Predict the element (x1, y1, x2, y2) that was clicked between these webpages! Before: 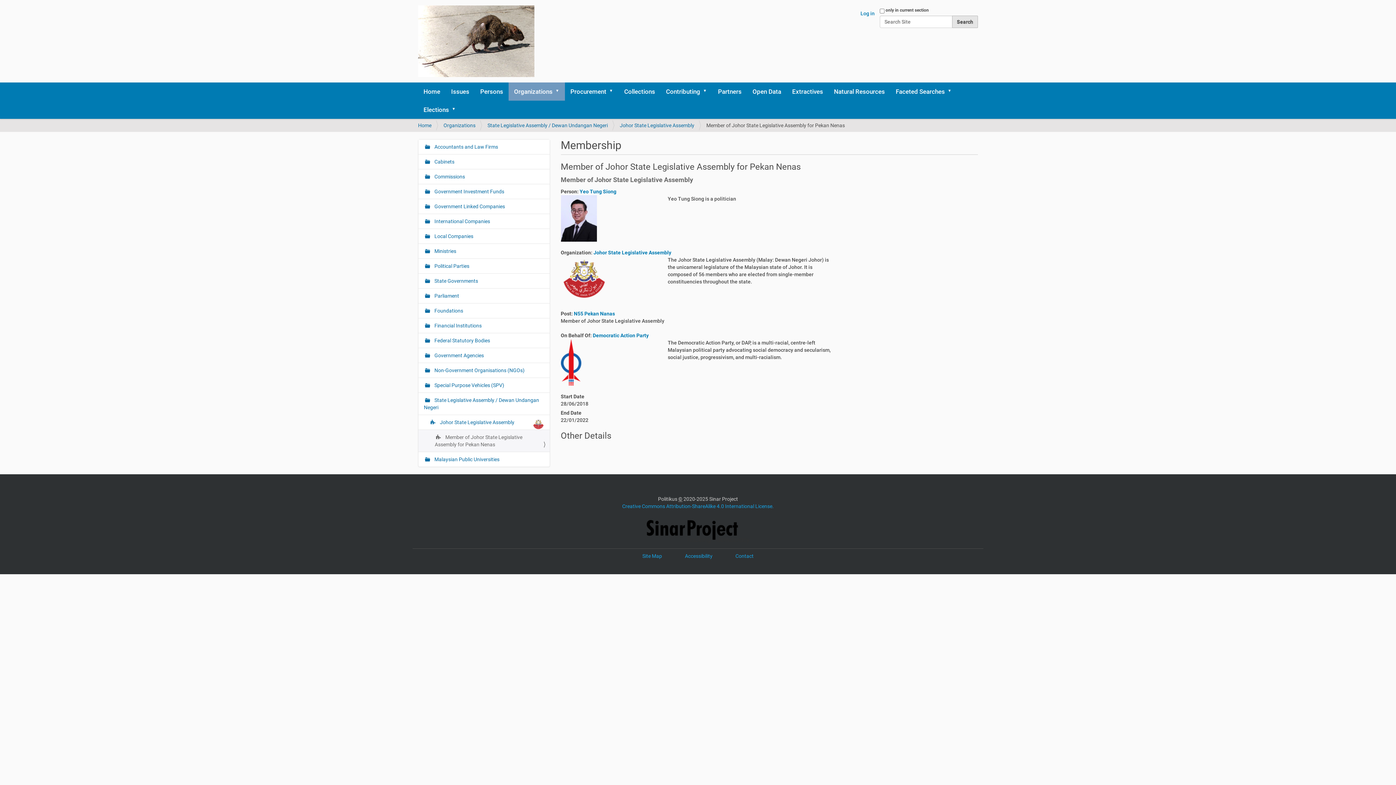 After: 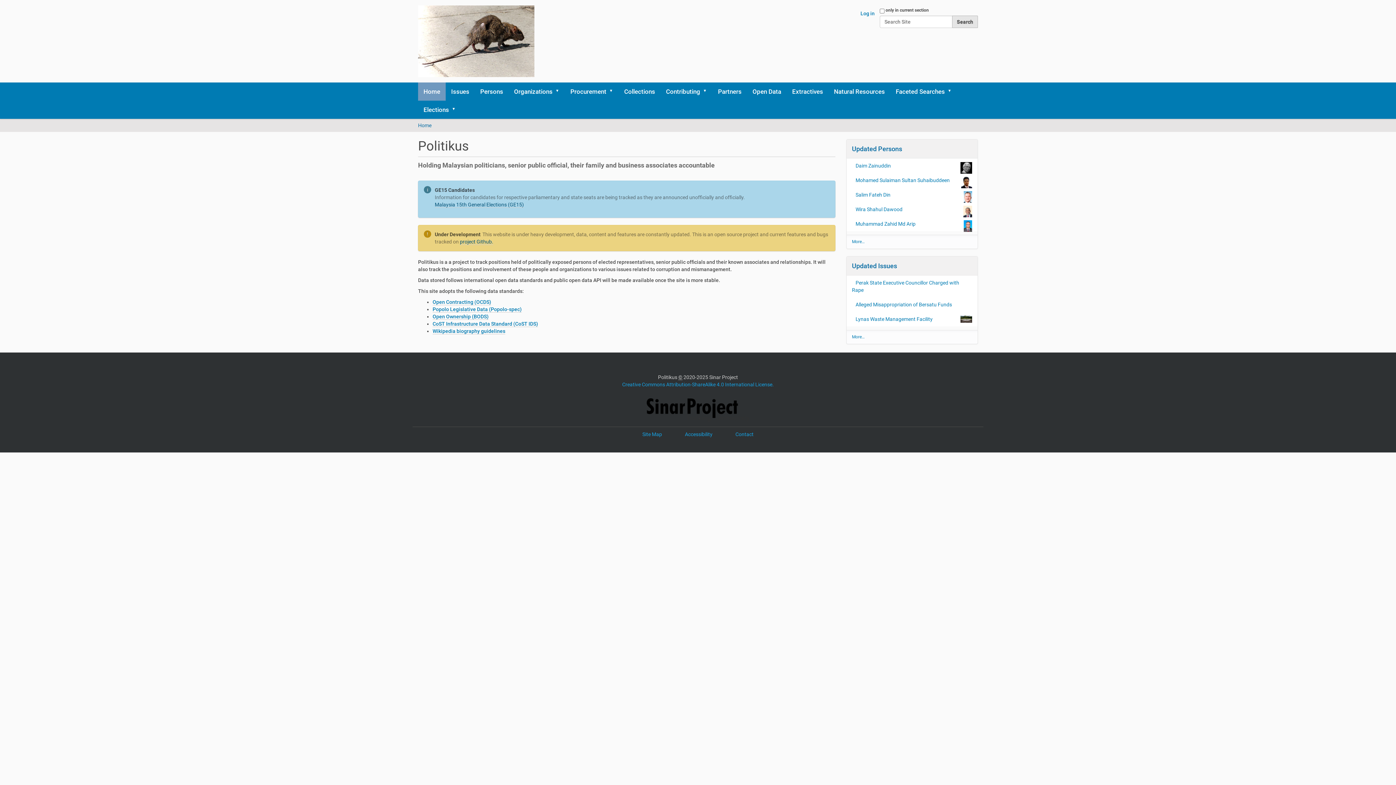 Action: label: Home bbox: (418, 82, 445, 100)